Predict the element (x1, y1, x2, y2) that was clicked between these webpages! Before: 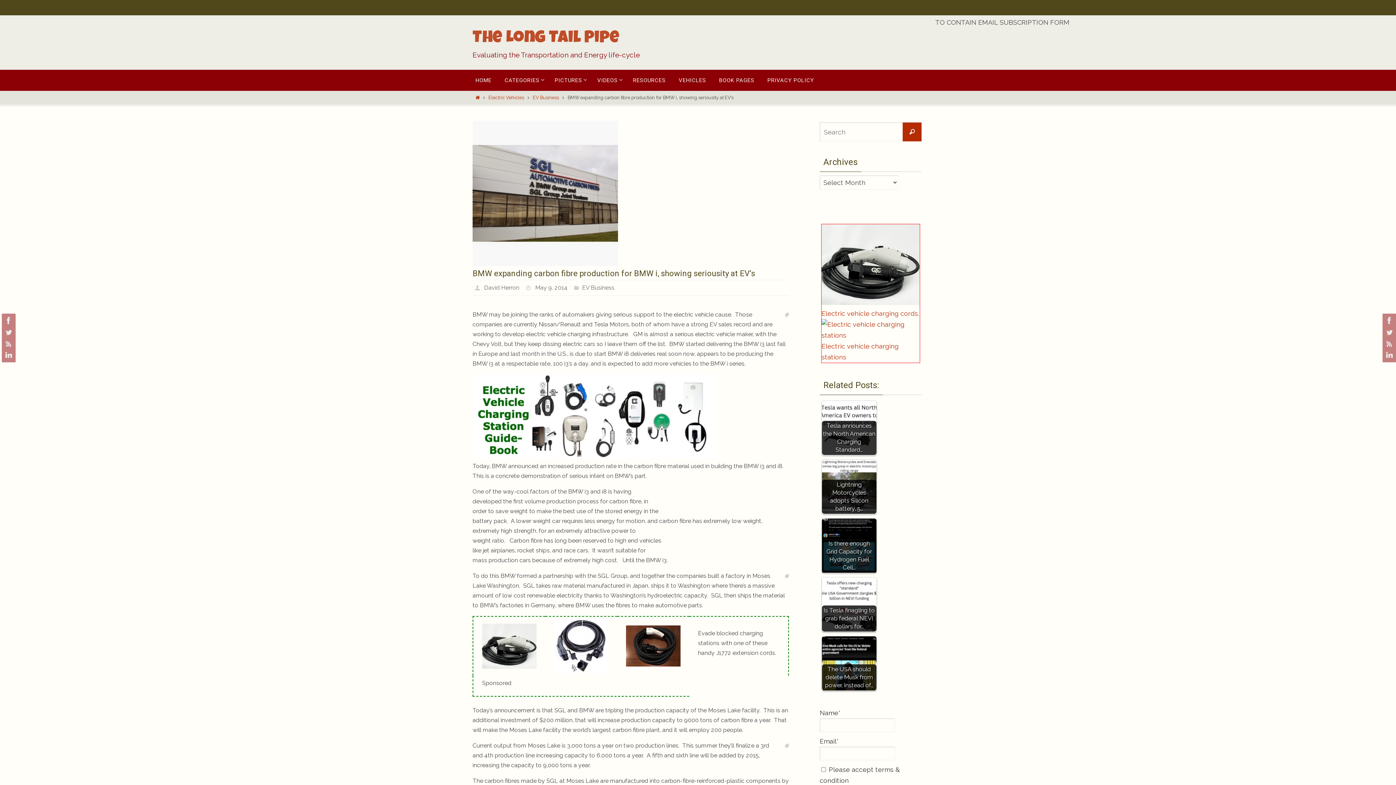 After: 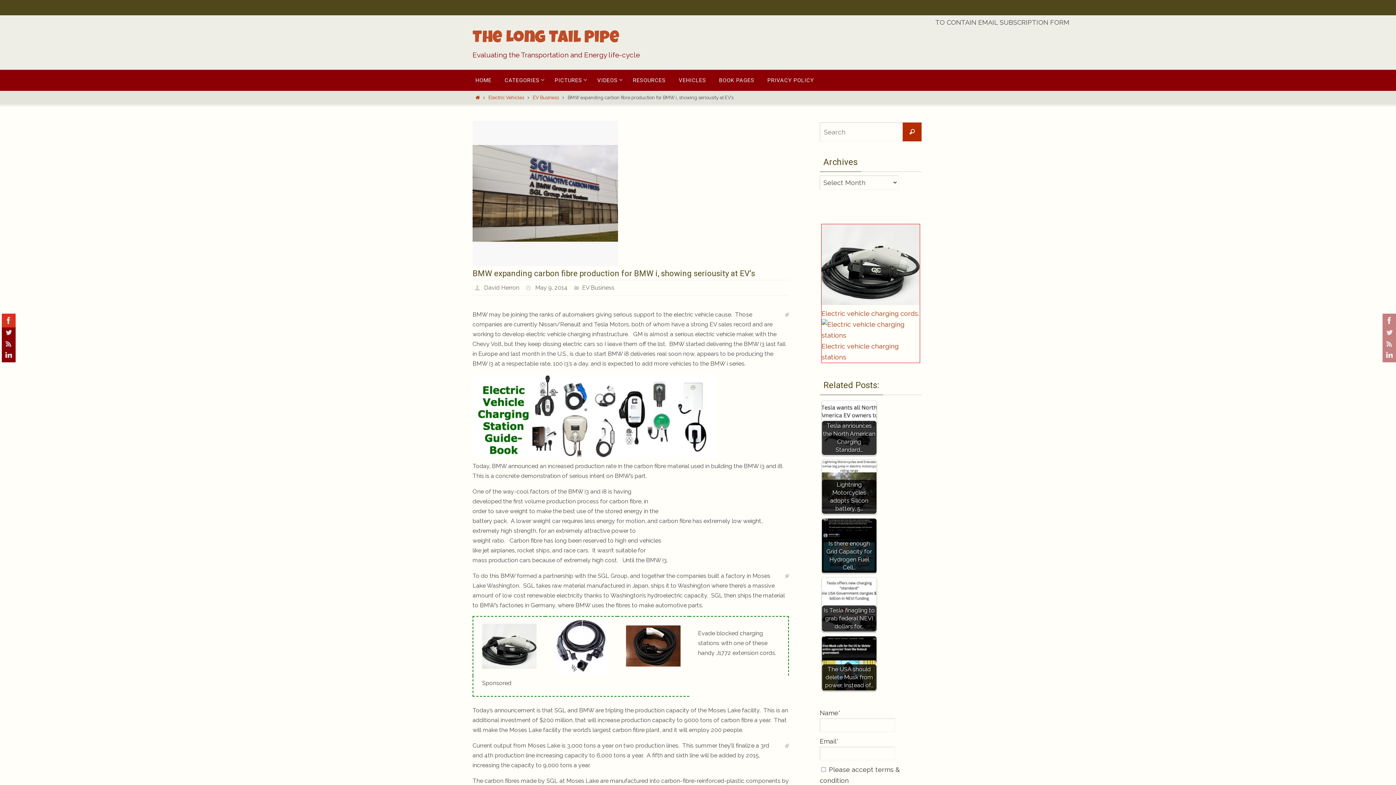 Action: bbox: (1, 313, 13, 327)